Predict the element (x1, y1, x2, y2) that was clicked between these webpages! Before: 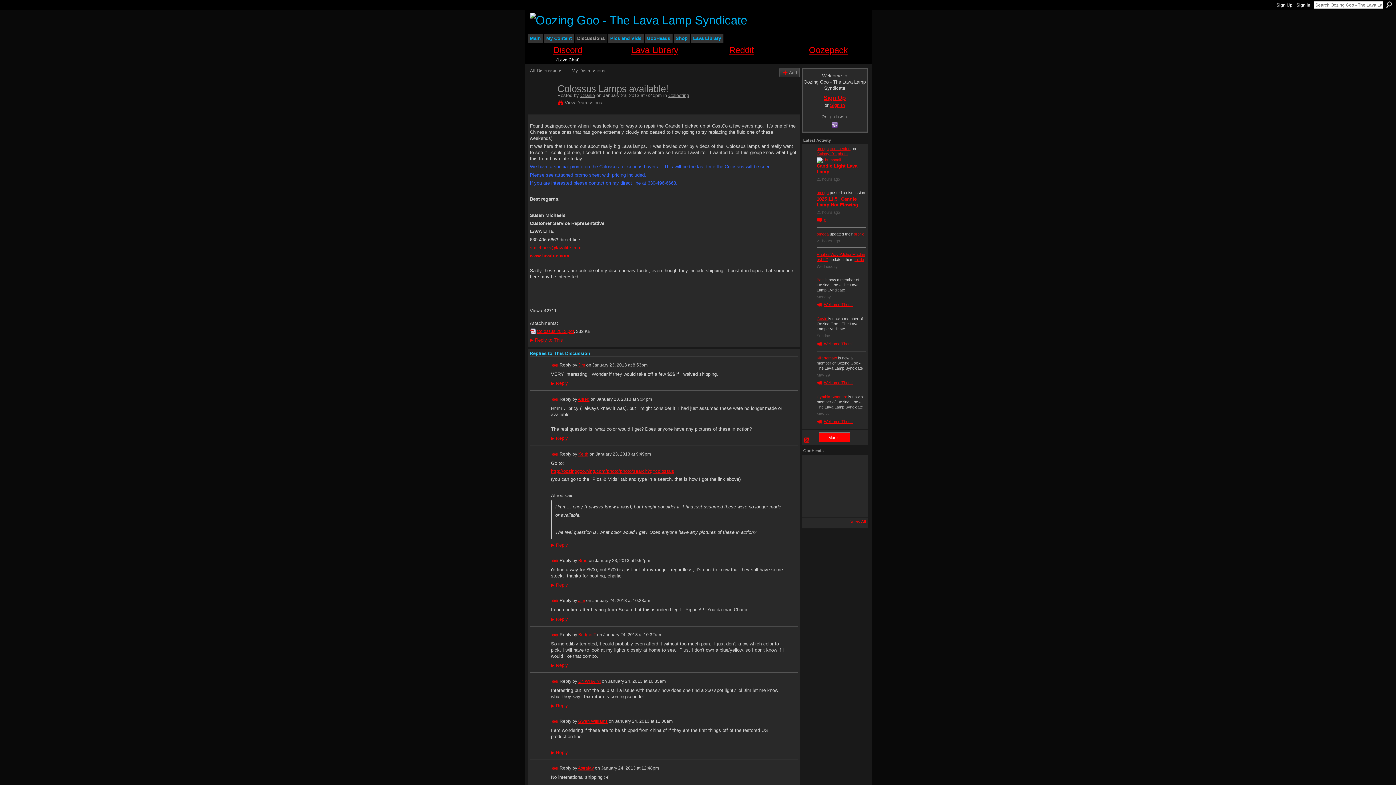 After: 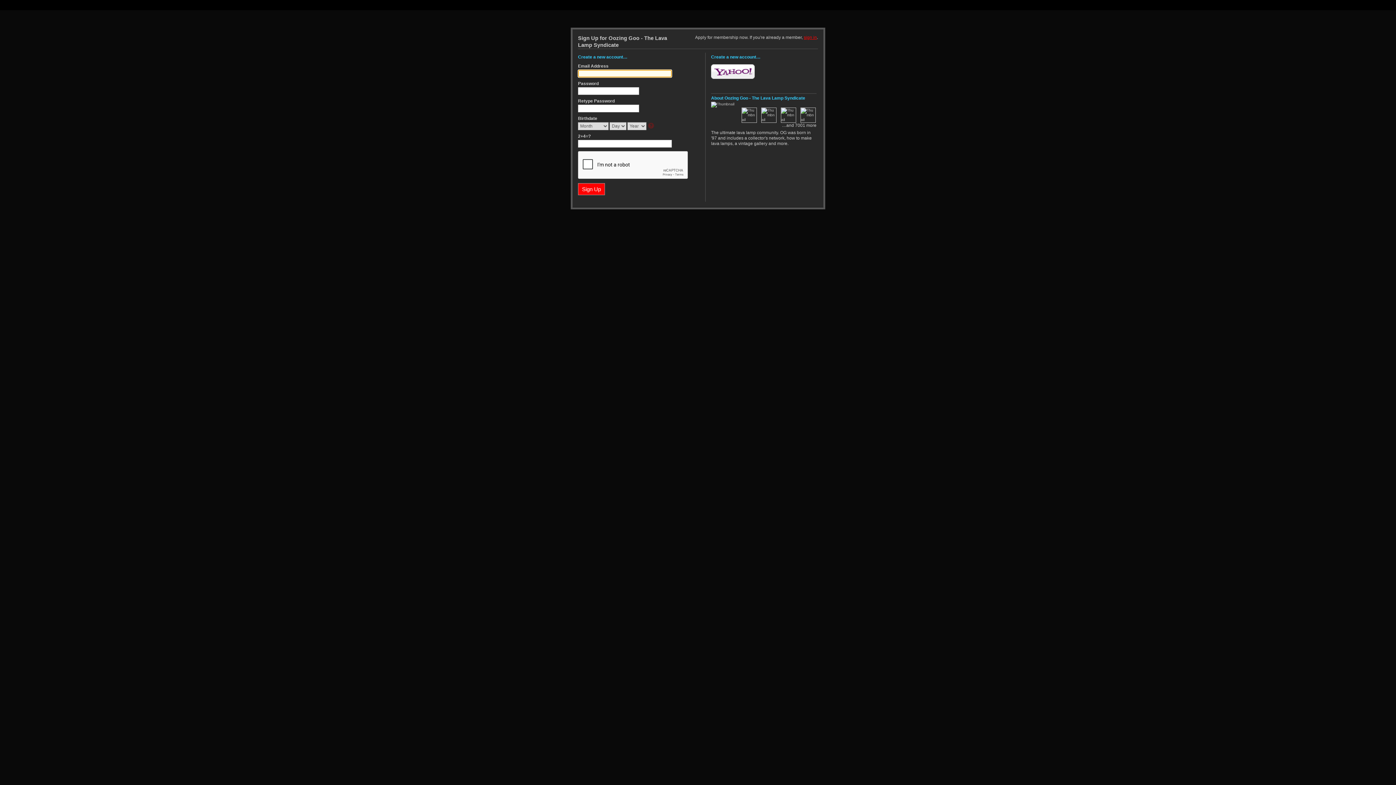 Action: label: My Content bbox: (544, 33, 574, 43)